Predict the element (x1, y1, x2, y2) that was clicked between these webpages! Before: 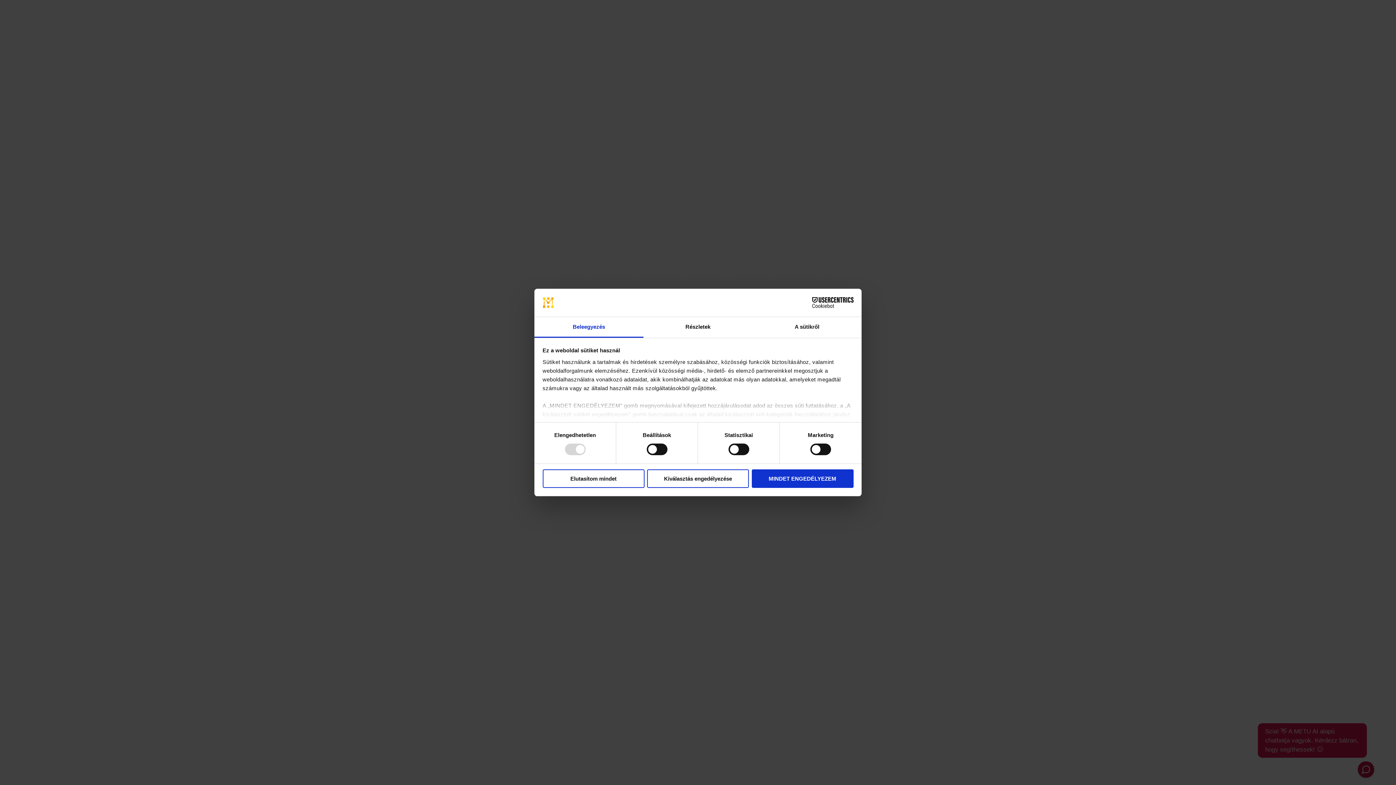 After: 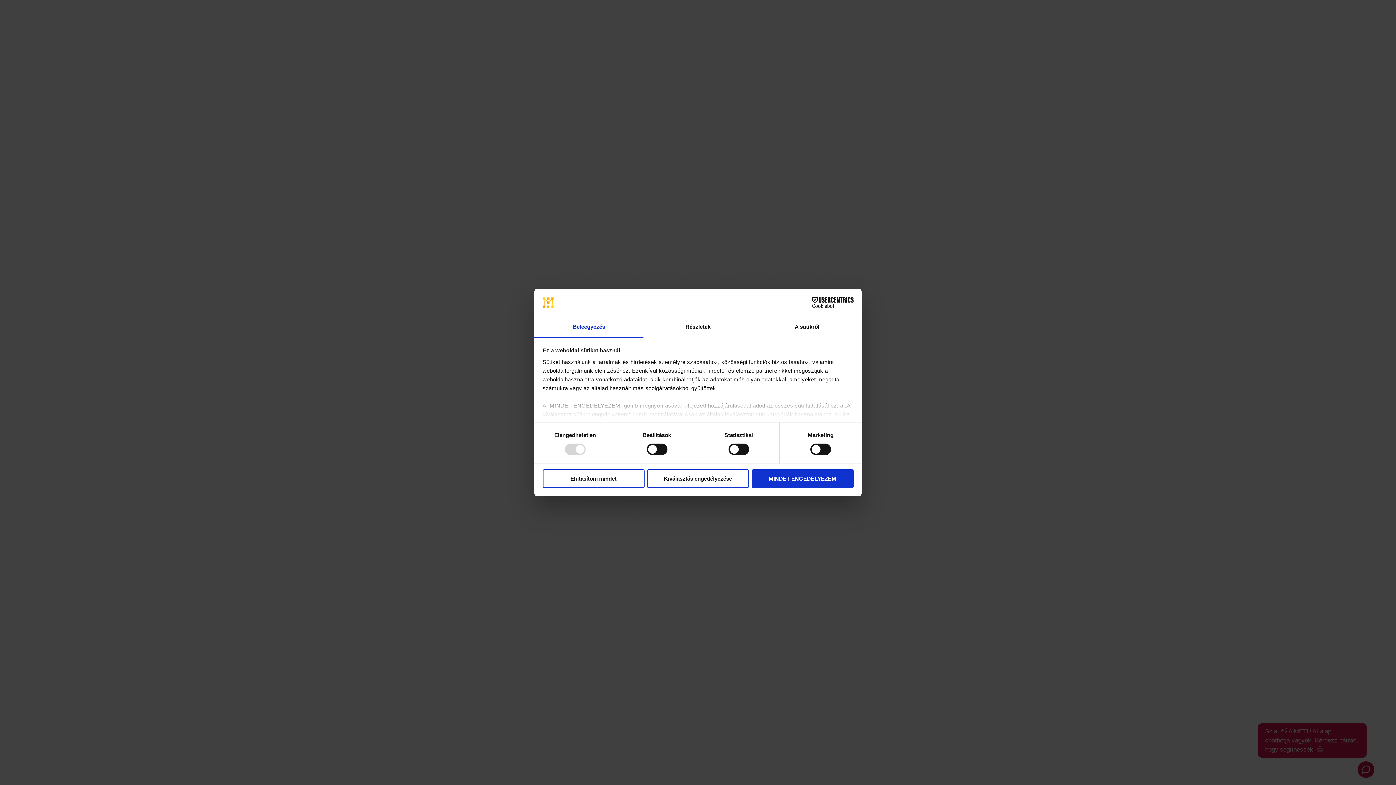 Action: label: Cookiebot - opens in a new window bbox: (790, 297, 853, 308)